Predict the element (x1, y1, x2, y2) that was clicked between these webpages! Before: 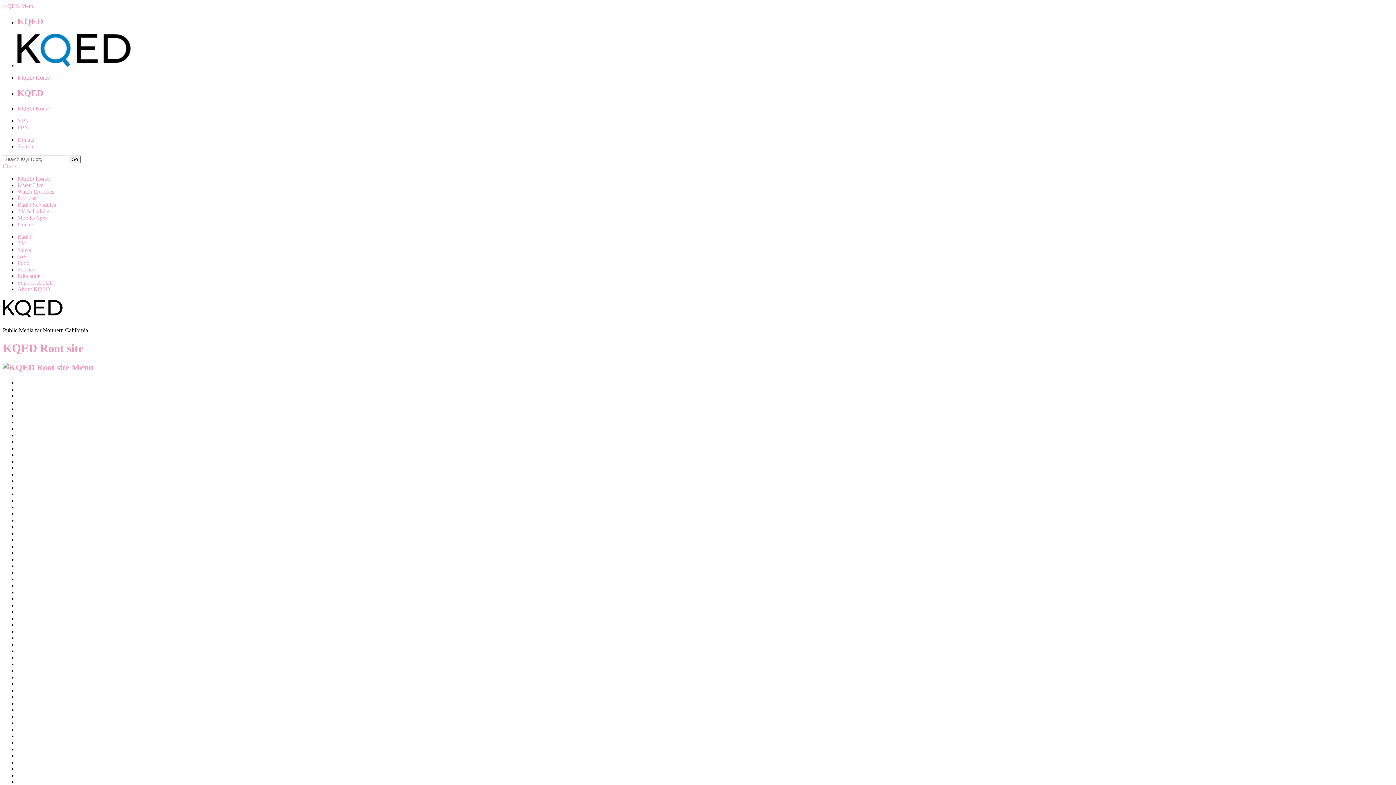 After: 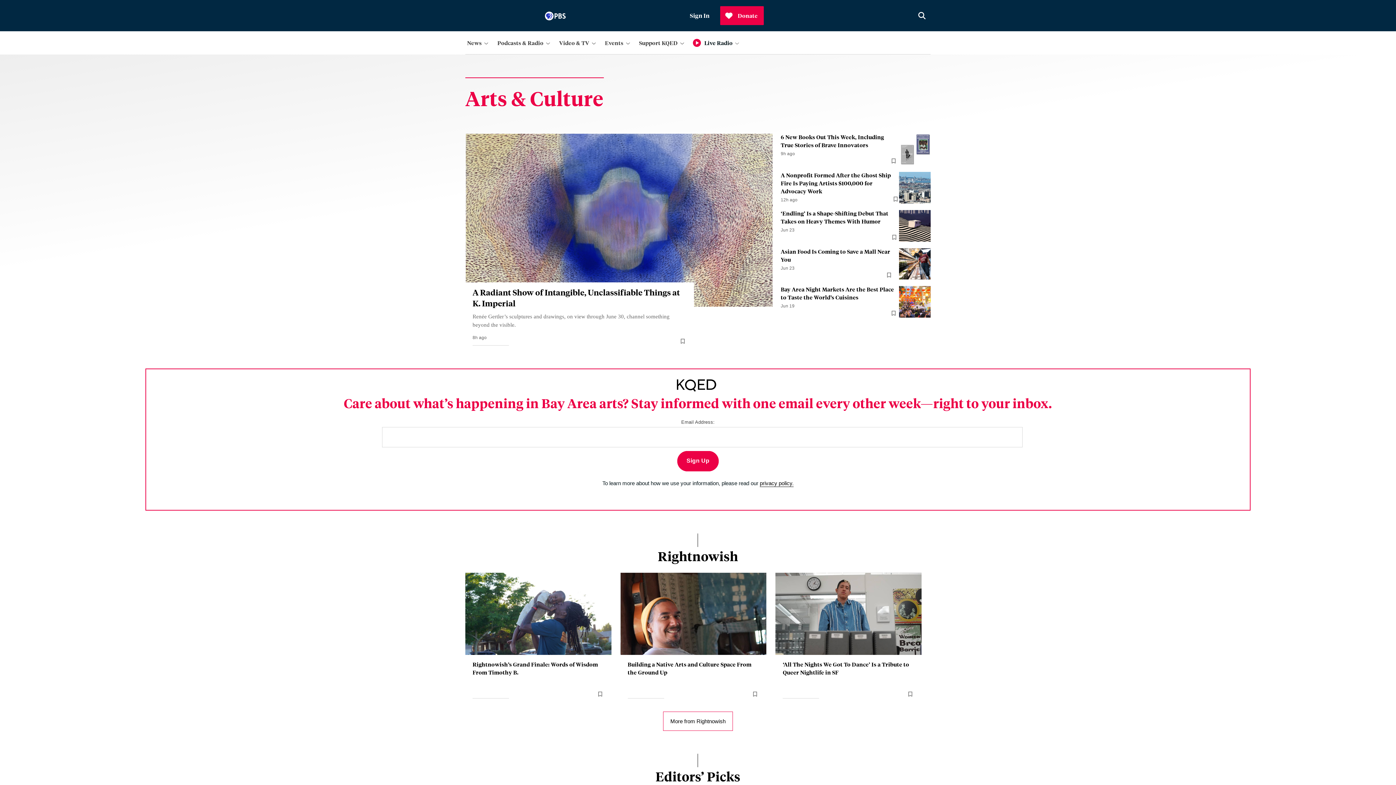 Action: bbox: (17, 253, 27, 259) label: Arts